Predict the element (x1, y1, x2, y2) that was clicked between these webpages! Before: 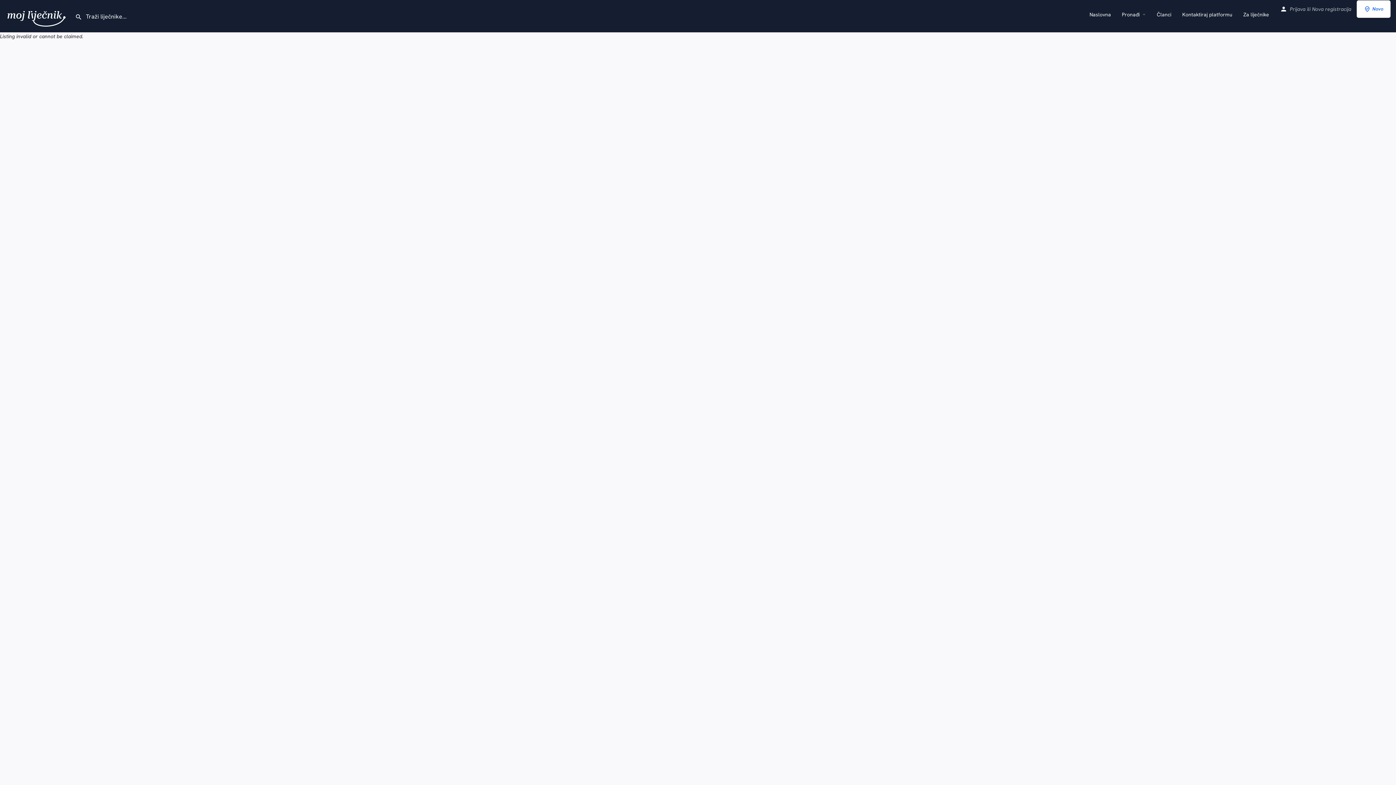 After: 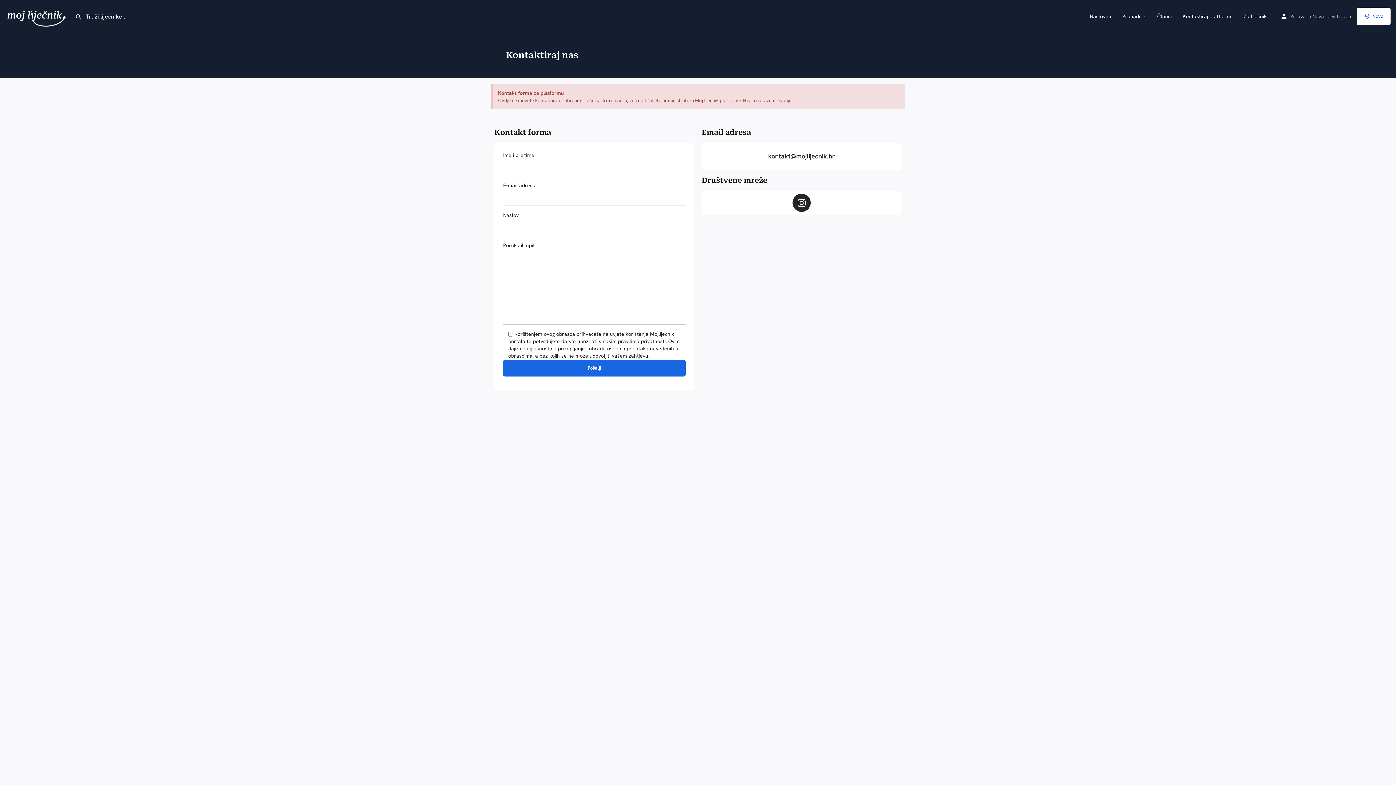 Action: label: Kontaktiraj platformu bbox: (1182, 10, 1232, 18)